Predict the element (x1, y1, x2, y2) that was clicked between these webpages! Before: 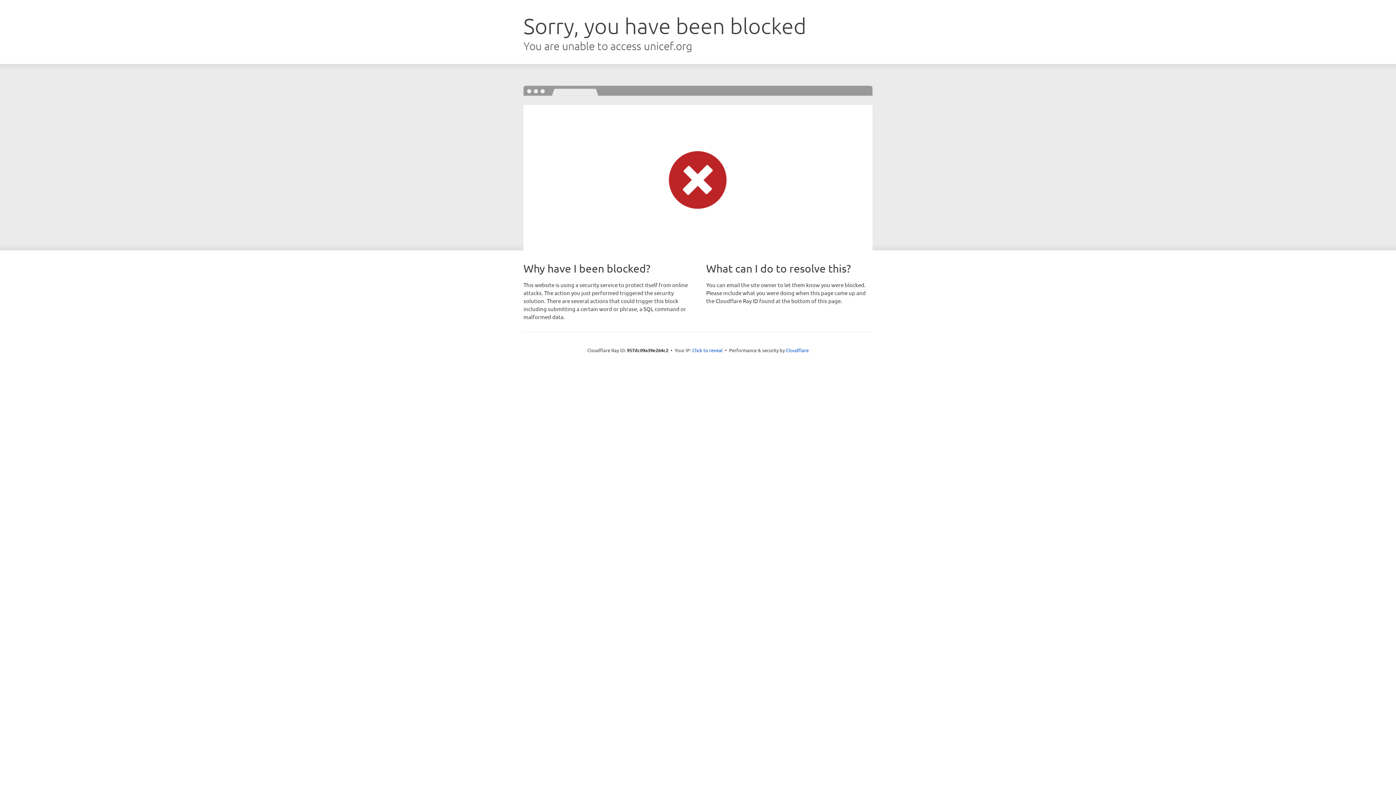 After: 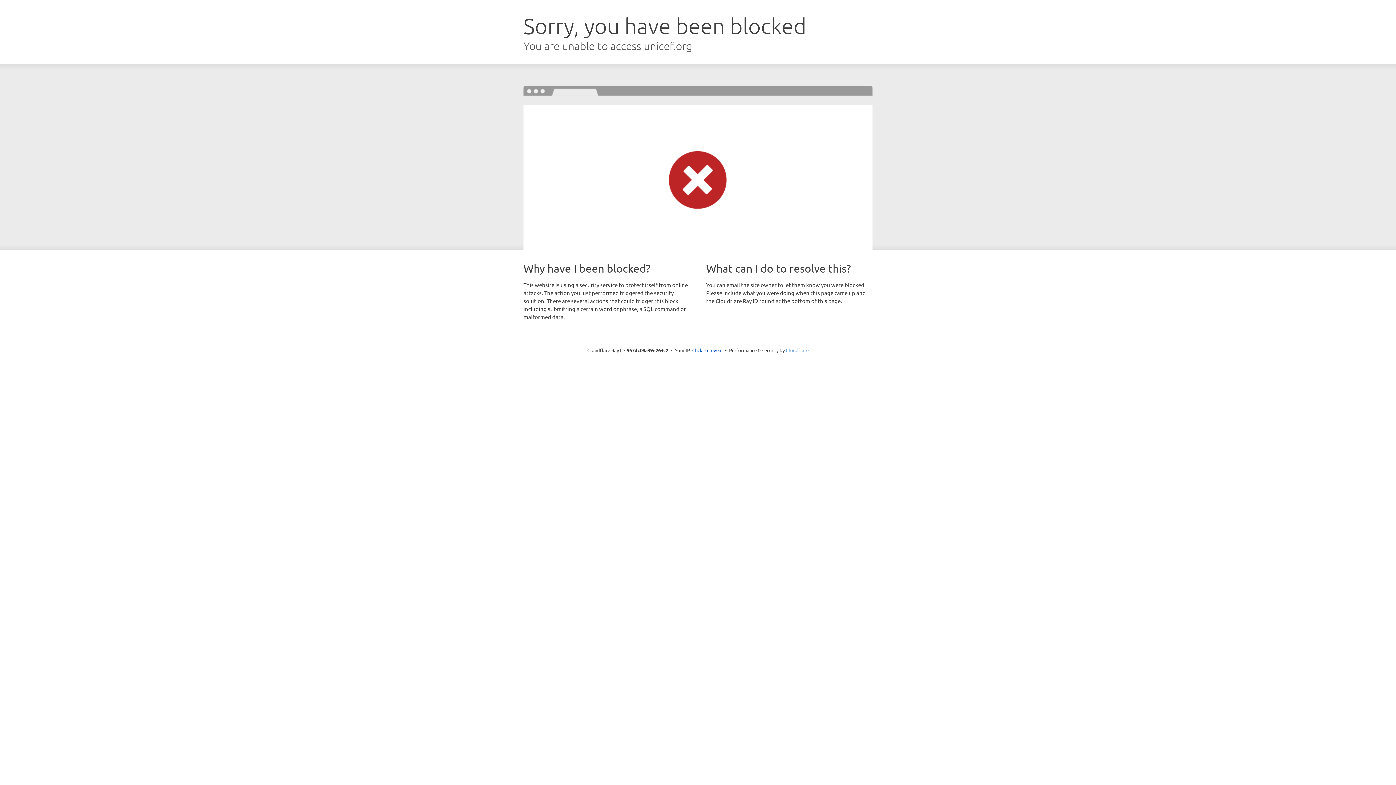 Action: label: Cloudflare bbox: (786, 347, 808, 353)